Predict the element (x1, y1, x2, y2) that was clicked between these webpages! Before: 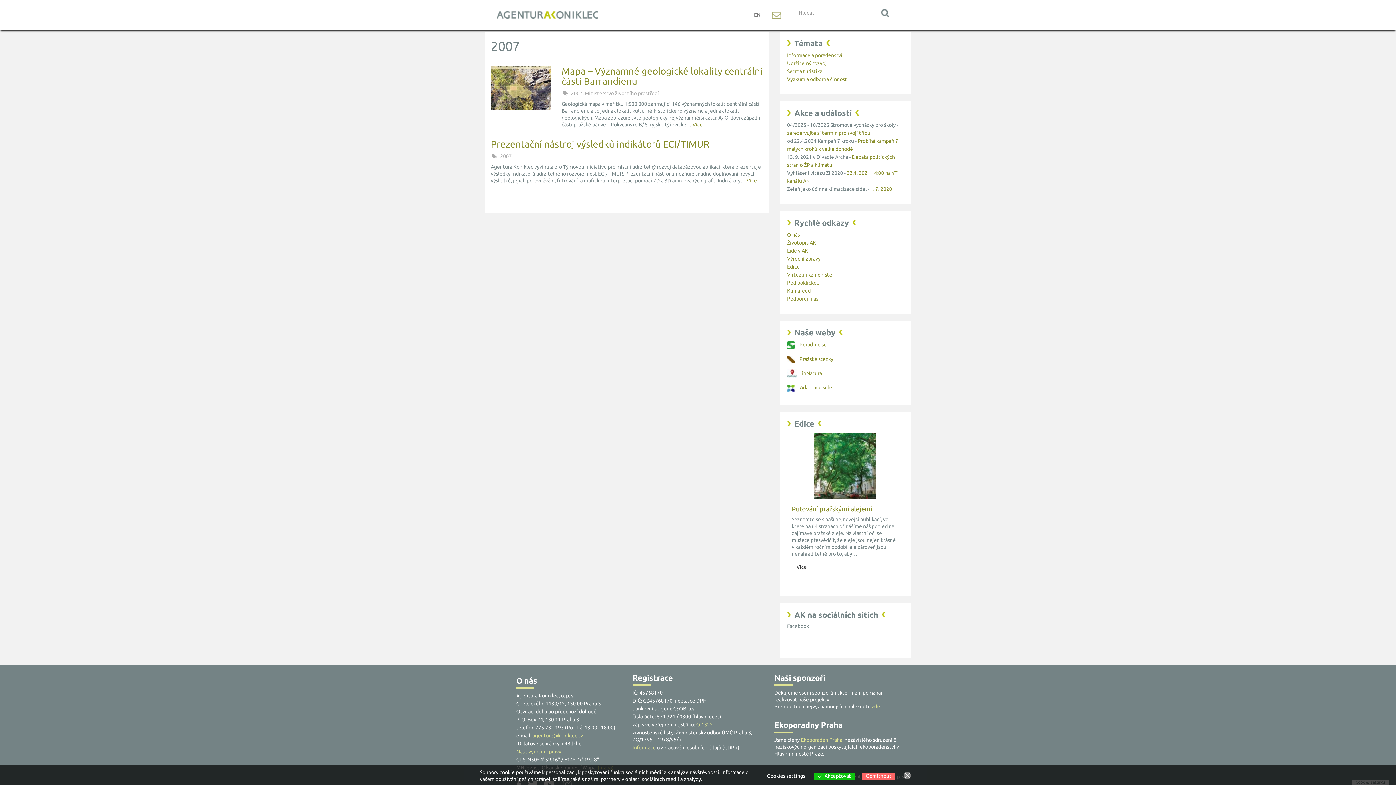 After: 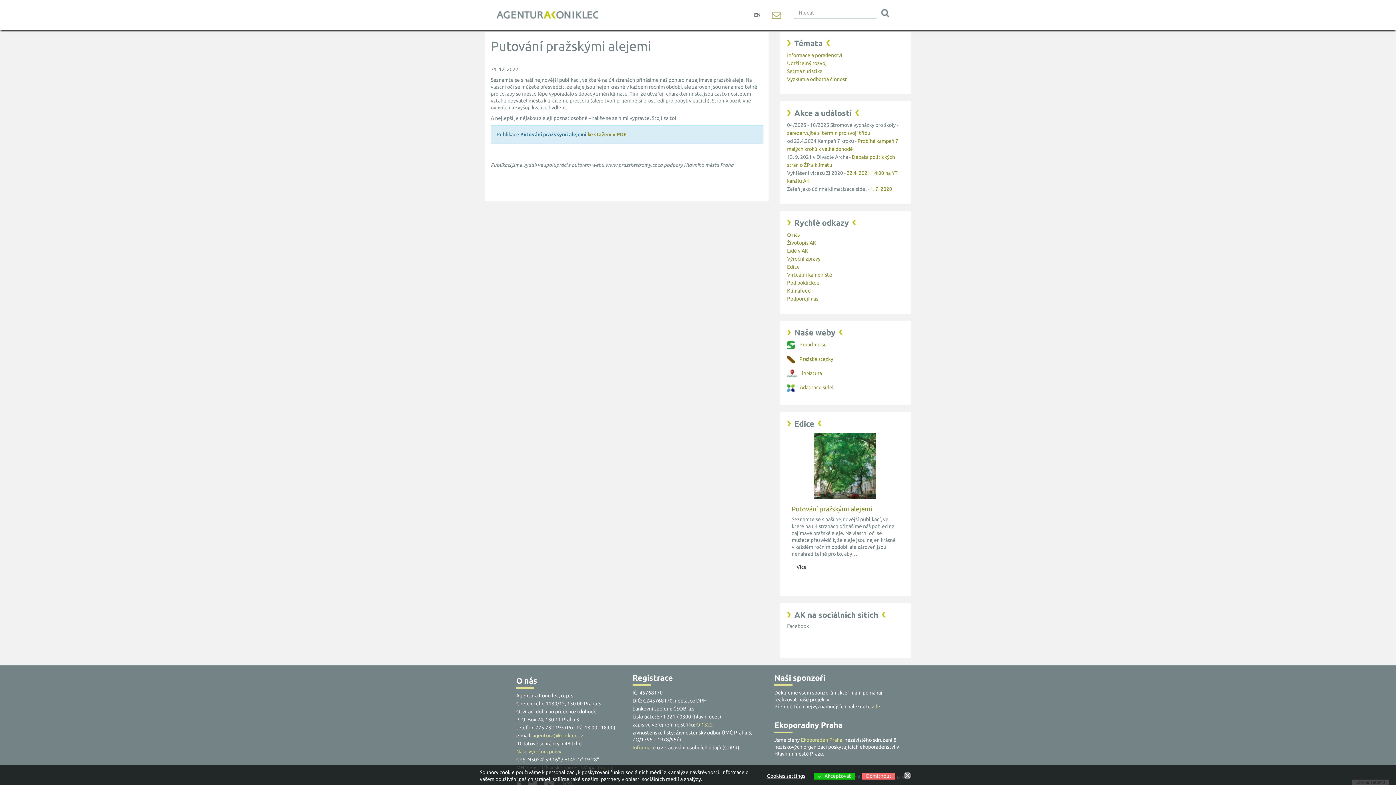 Action: label: Putování pražskými alejemi bbox: (792, 505, 872, 512)